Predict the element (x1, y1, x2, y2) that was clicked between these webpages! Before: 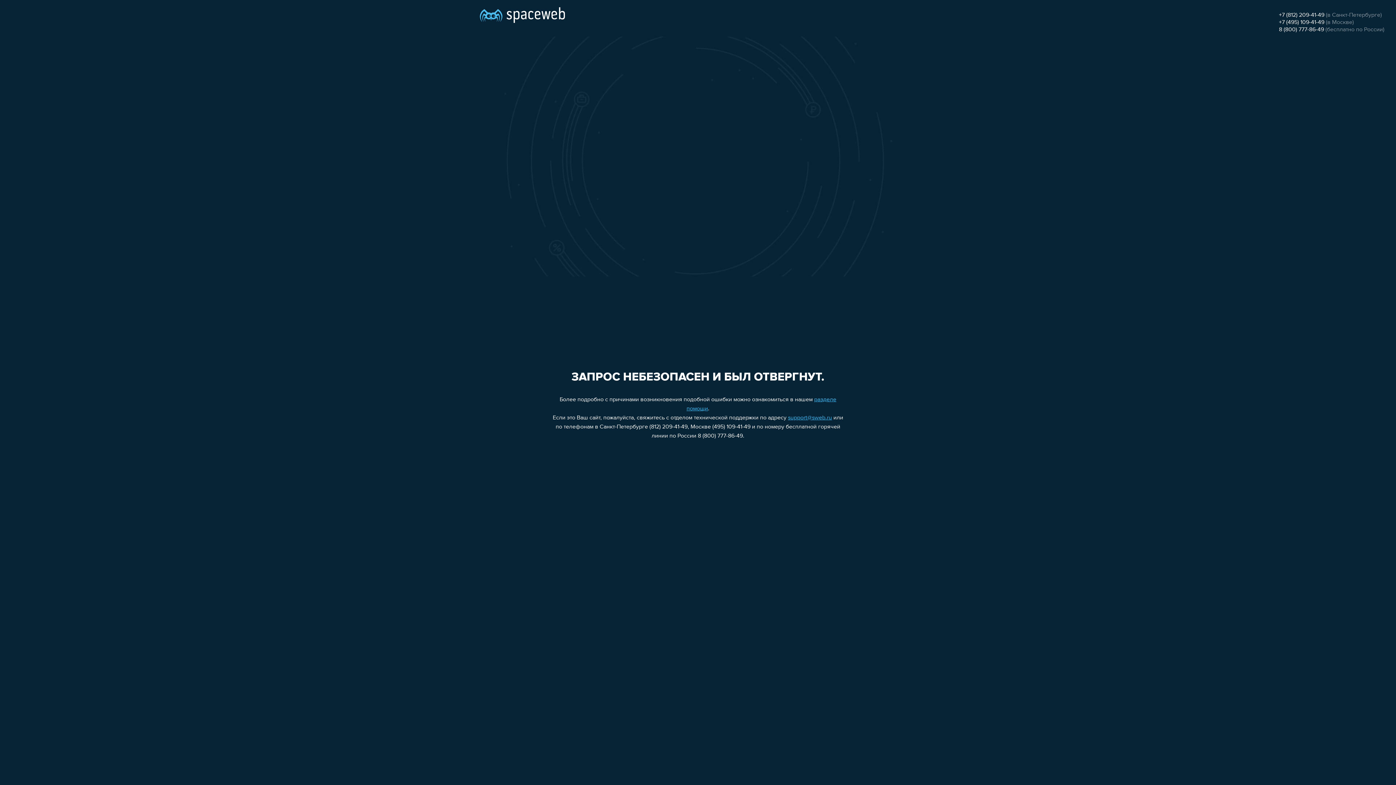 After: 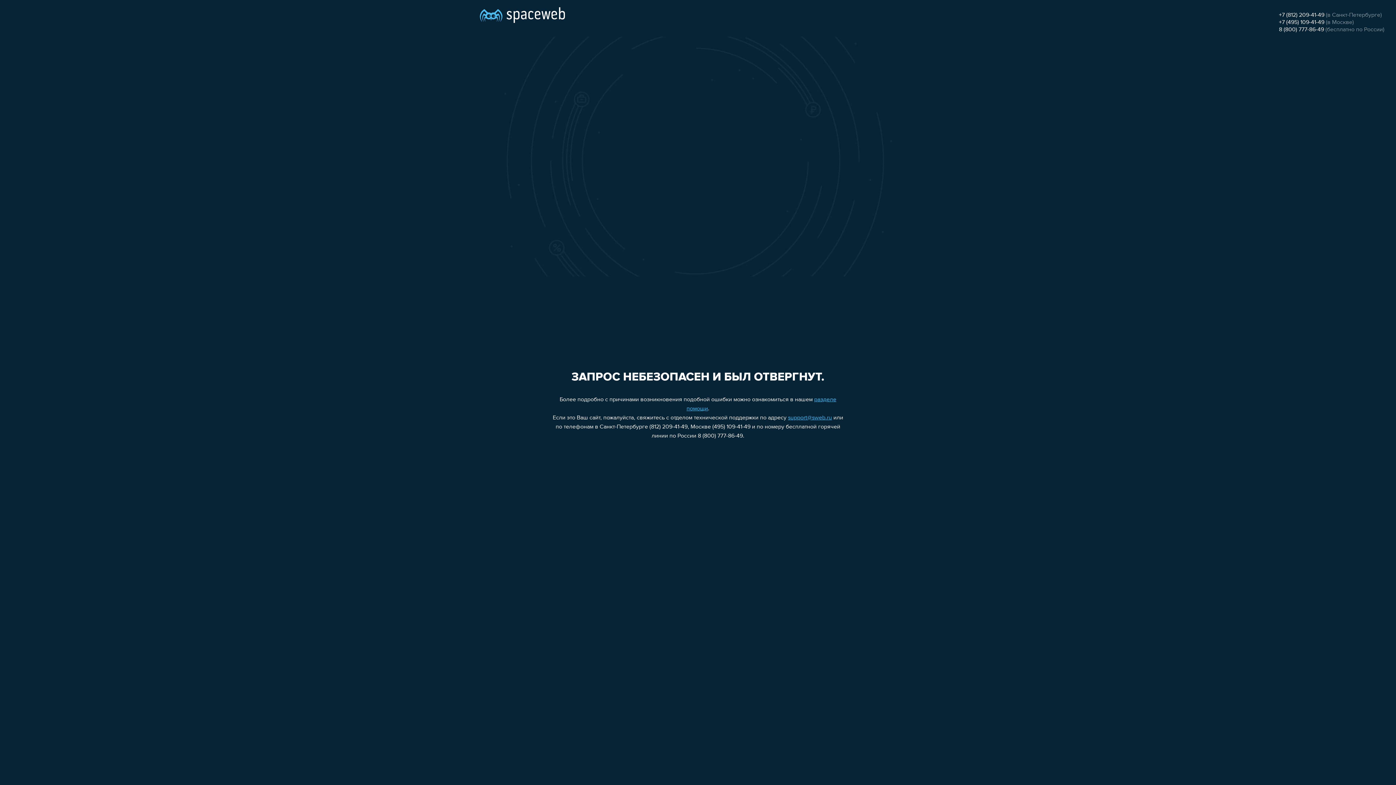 Action: label: +7 (495) 109-41-49 bbox: (1279, 19, 1324, 25)